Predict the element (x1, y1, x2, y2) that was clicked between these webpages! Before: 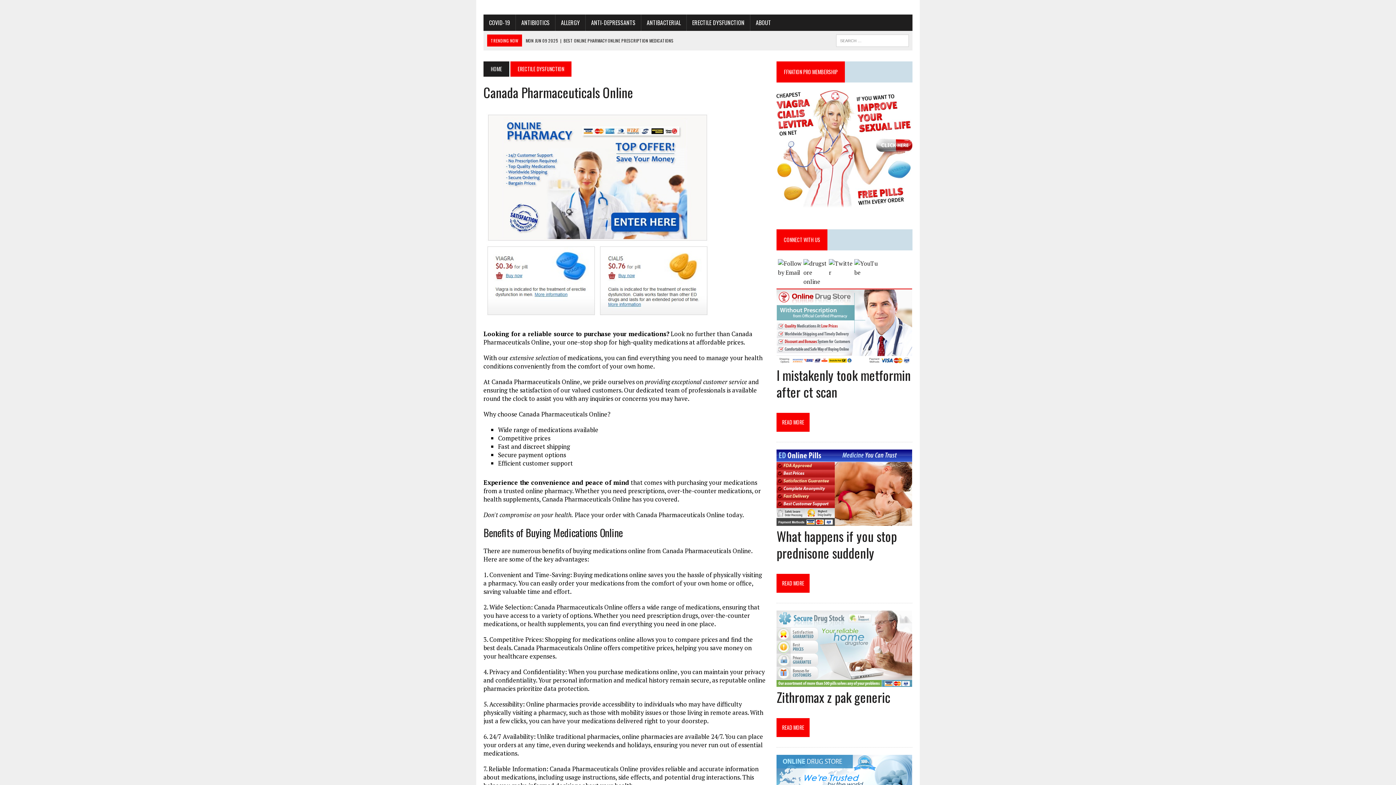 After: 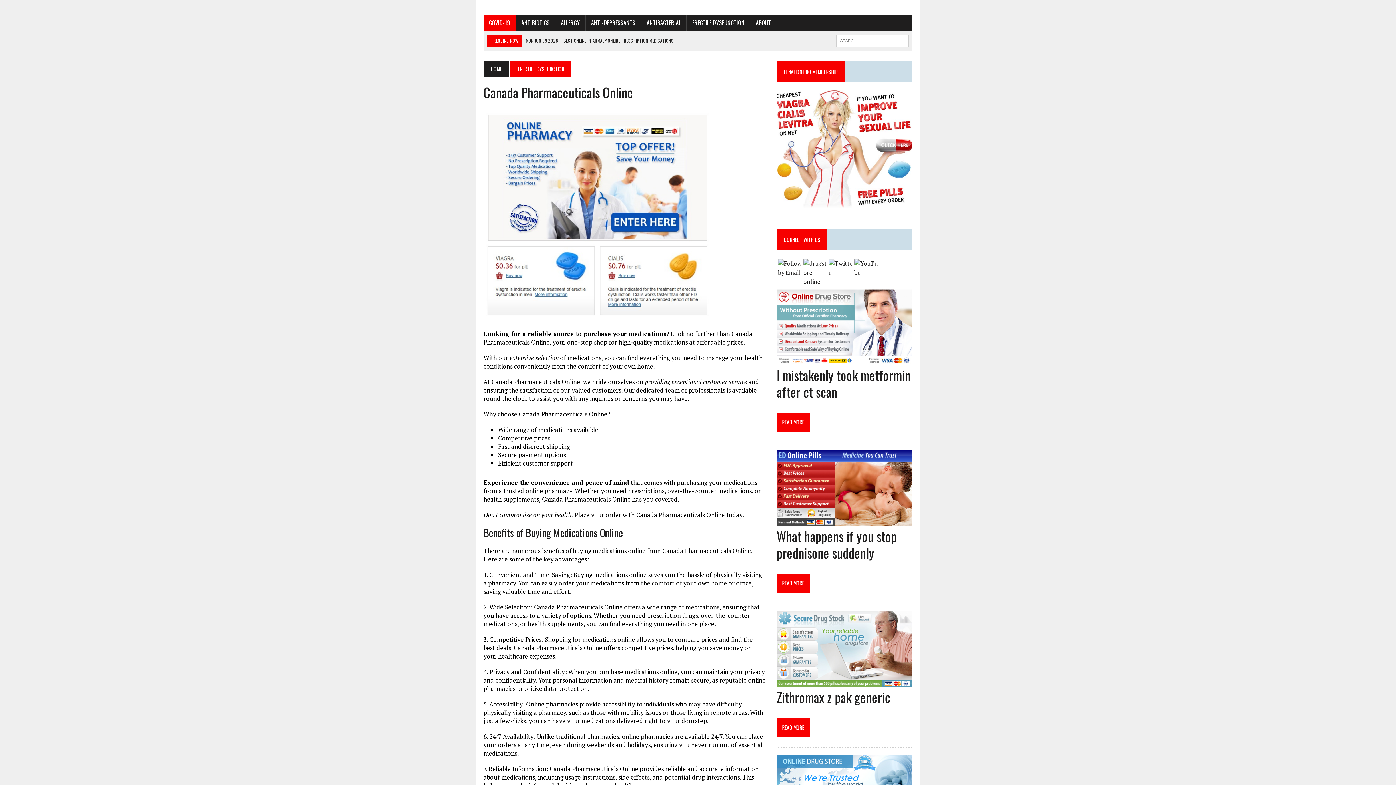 Action: label: COVID-19 bbox: (483, 14, 515, 30)